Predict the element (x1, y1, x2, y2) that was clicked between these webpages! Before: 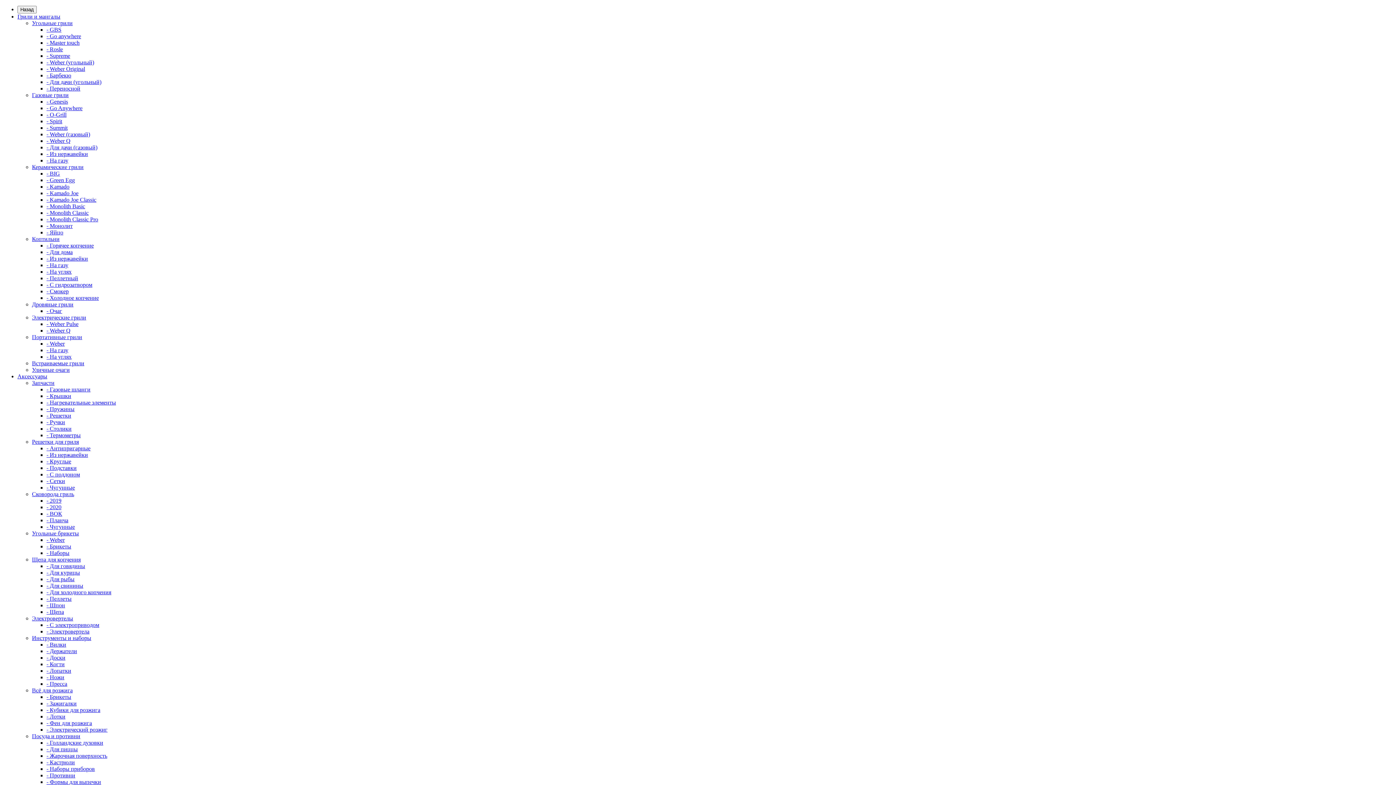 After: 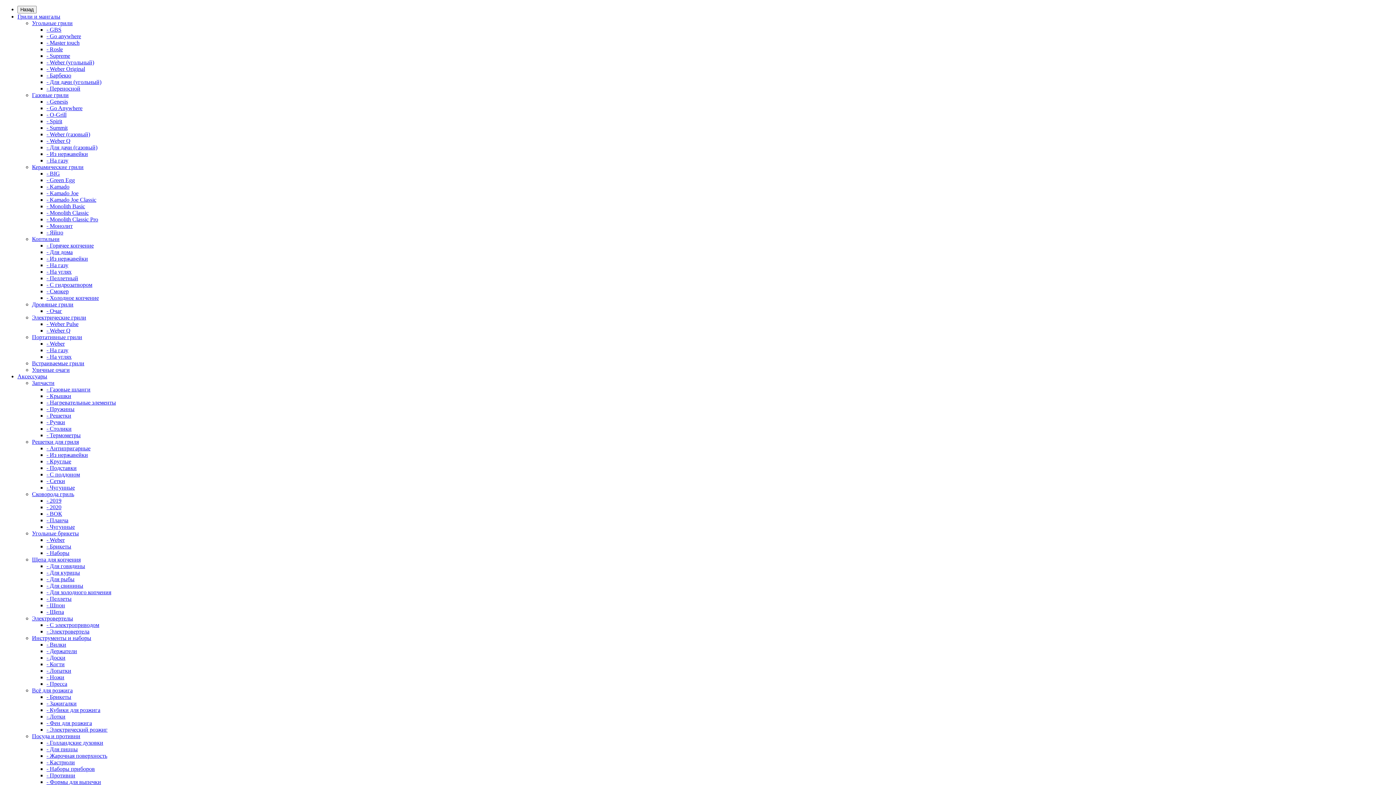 Action: bbox: (46, 52, 70, 58) label: - Supreme